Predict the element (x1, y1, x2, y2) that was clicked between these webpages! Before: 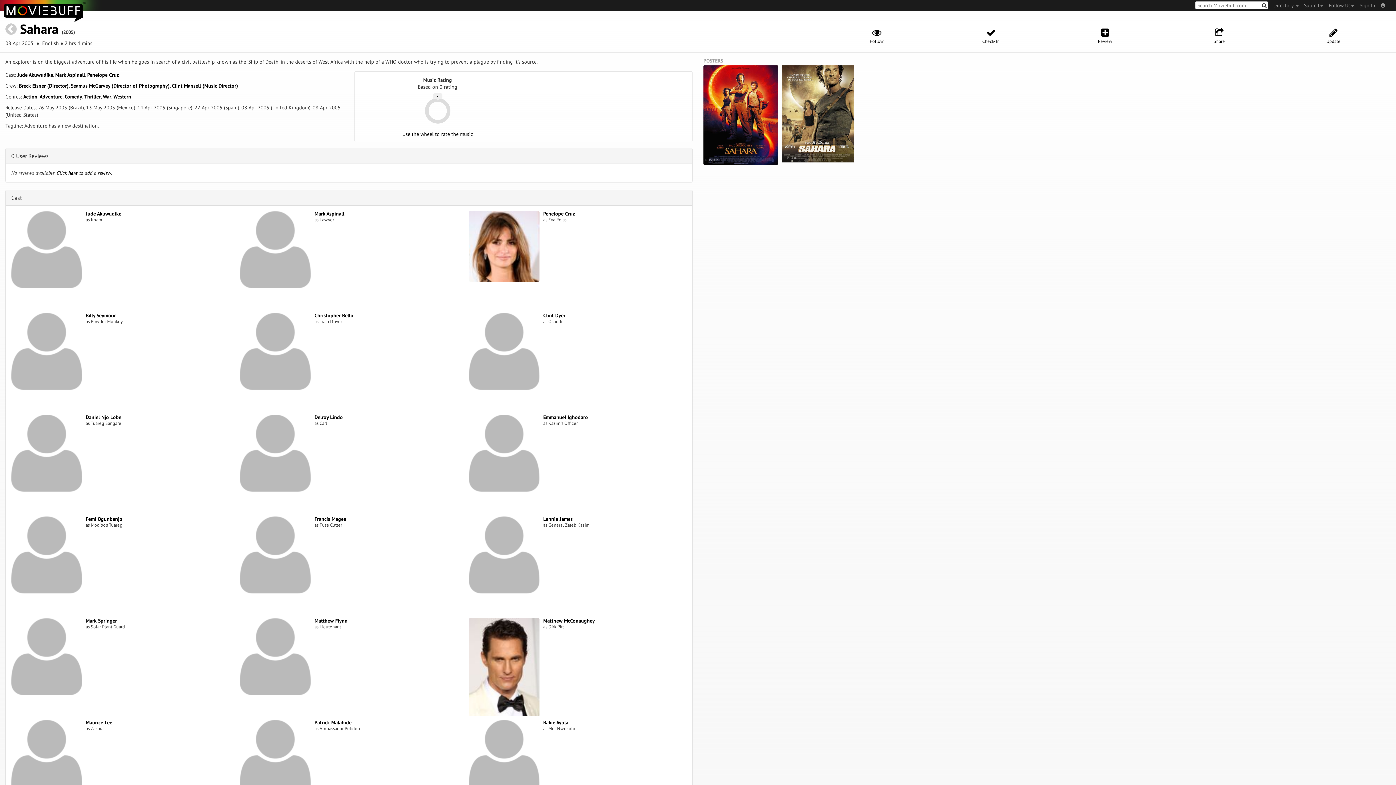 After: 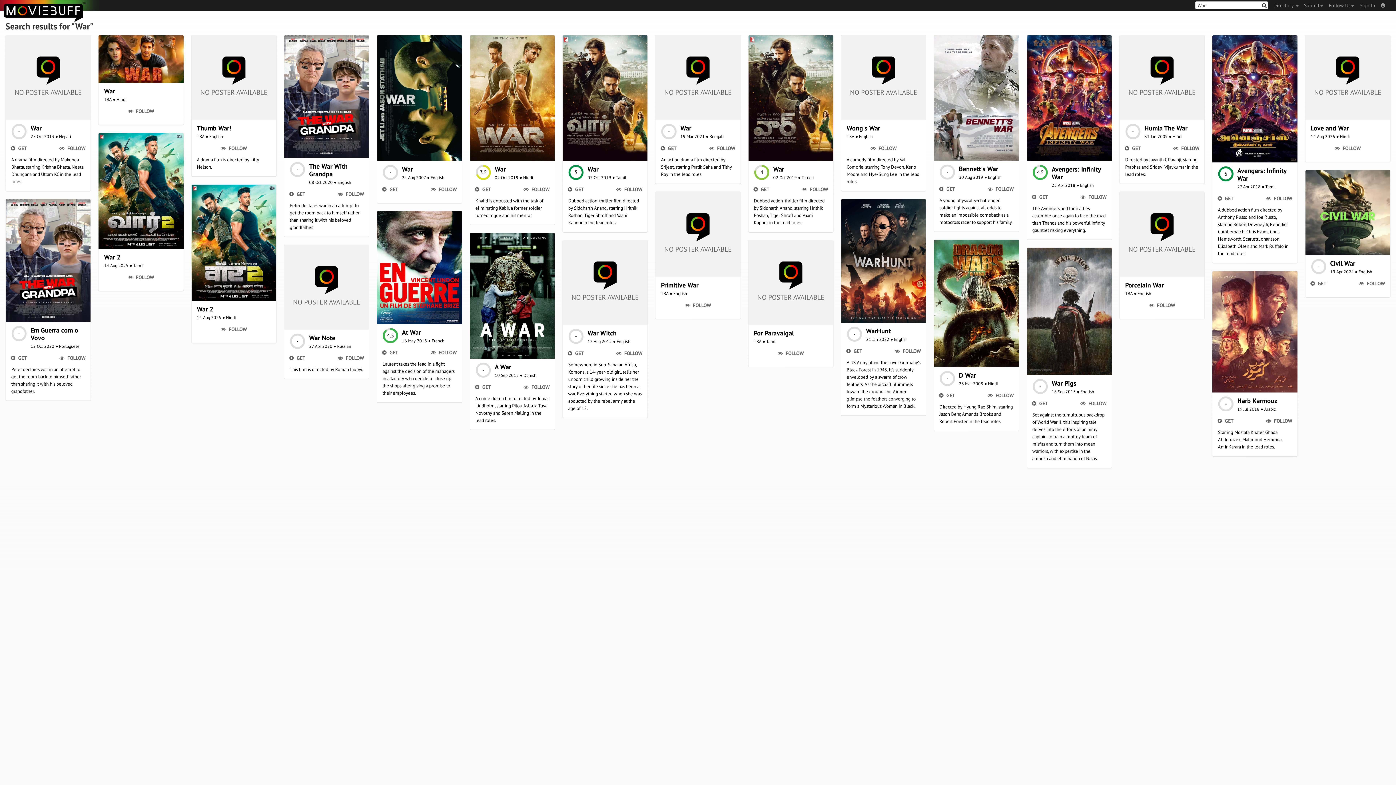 Action: label: War bbox: (102, 93, 111, 100)